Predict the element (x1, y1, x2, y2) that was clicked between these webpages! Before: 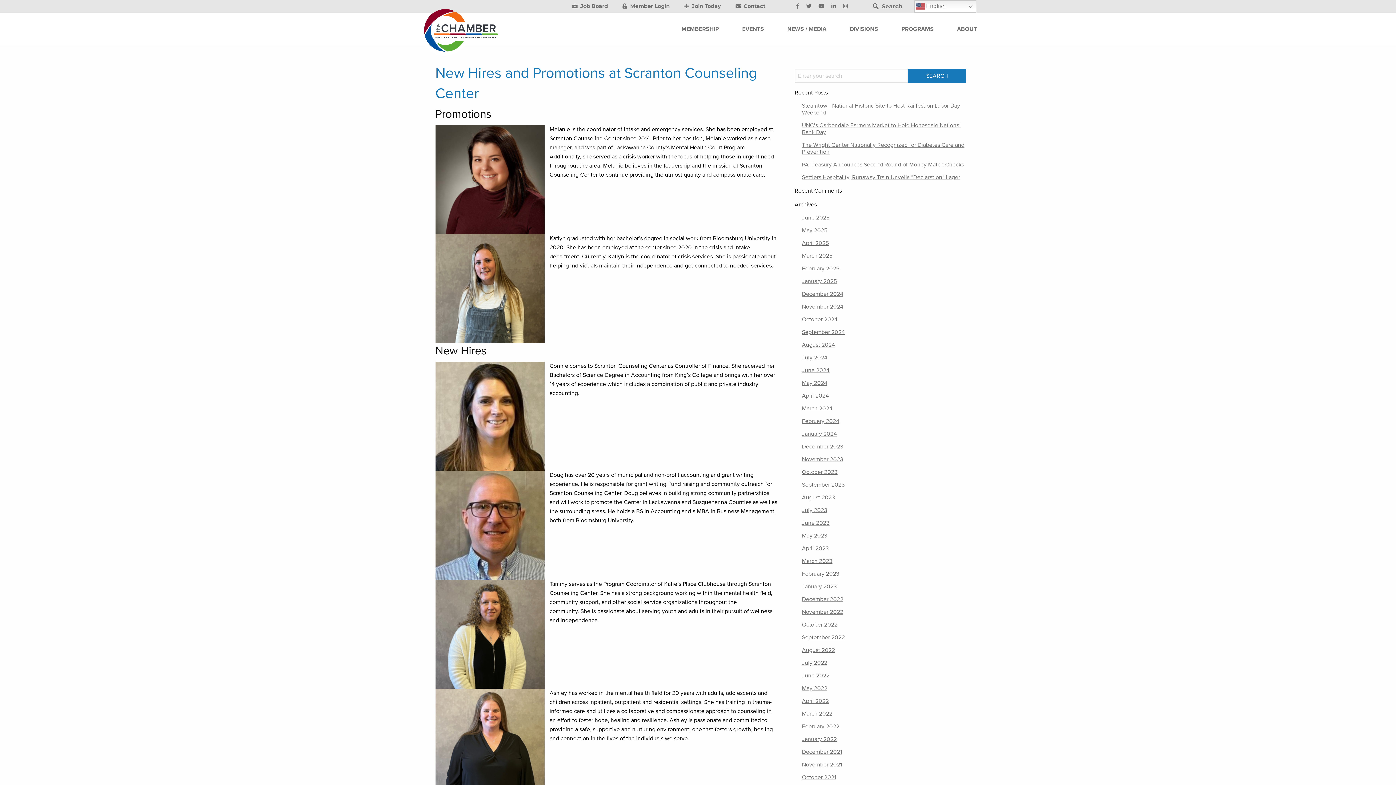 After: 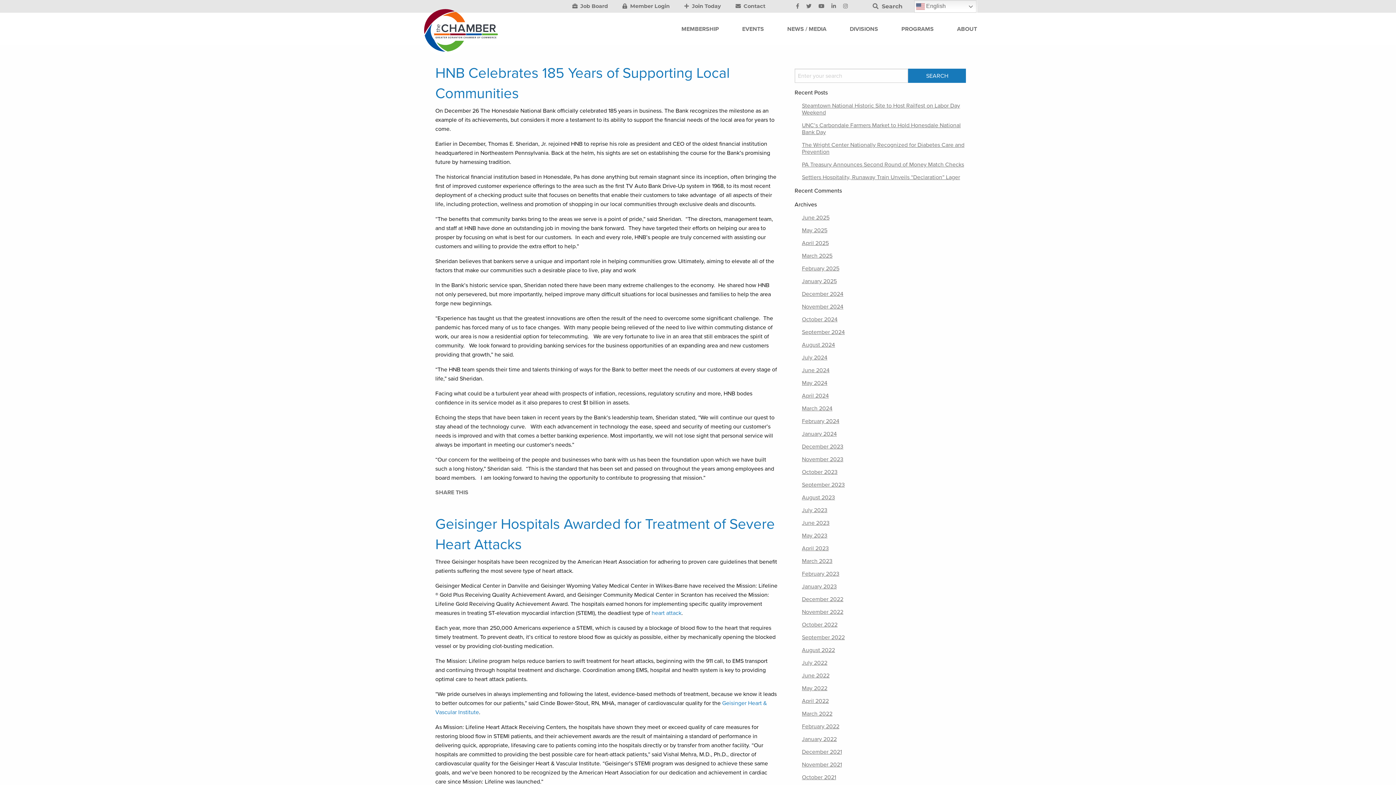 Action: label: December 2021 bbox: (802, 748, 842, 756)